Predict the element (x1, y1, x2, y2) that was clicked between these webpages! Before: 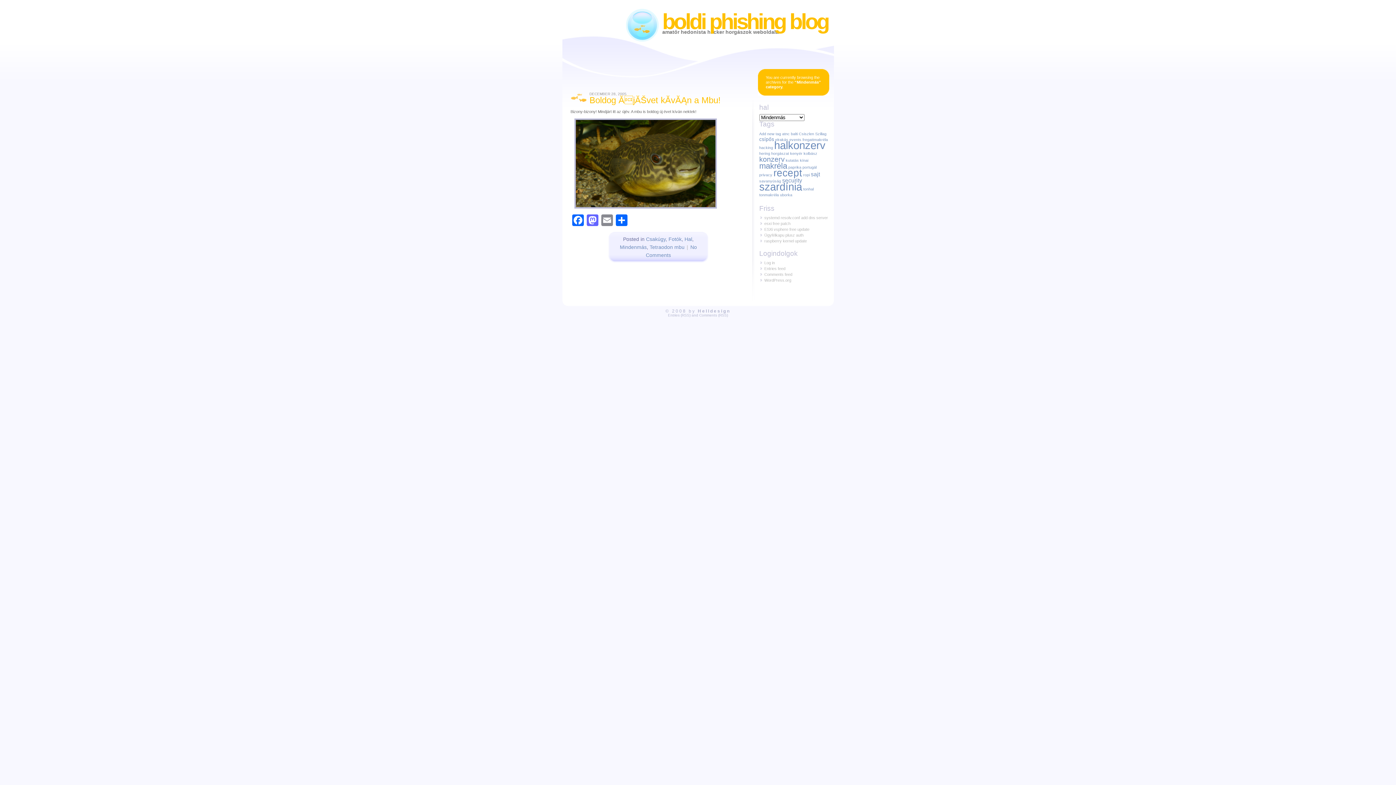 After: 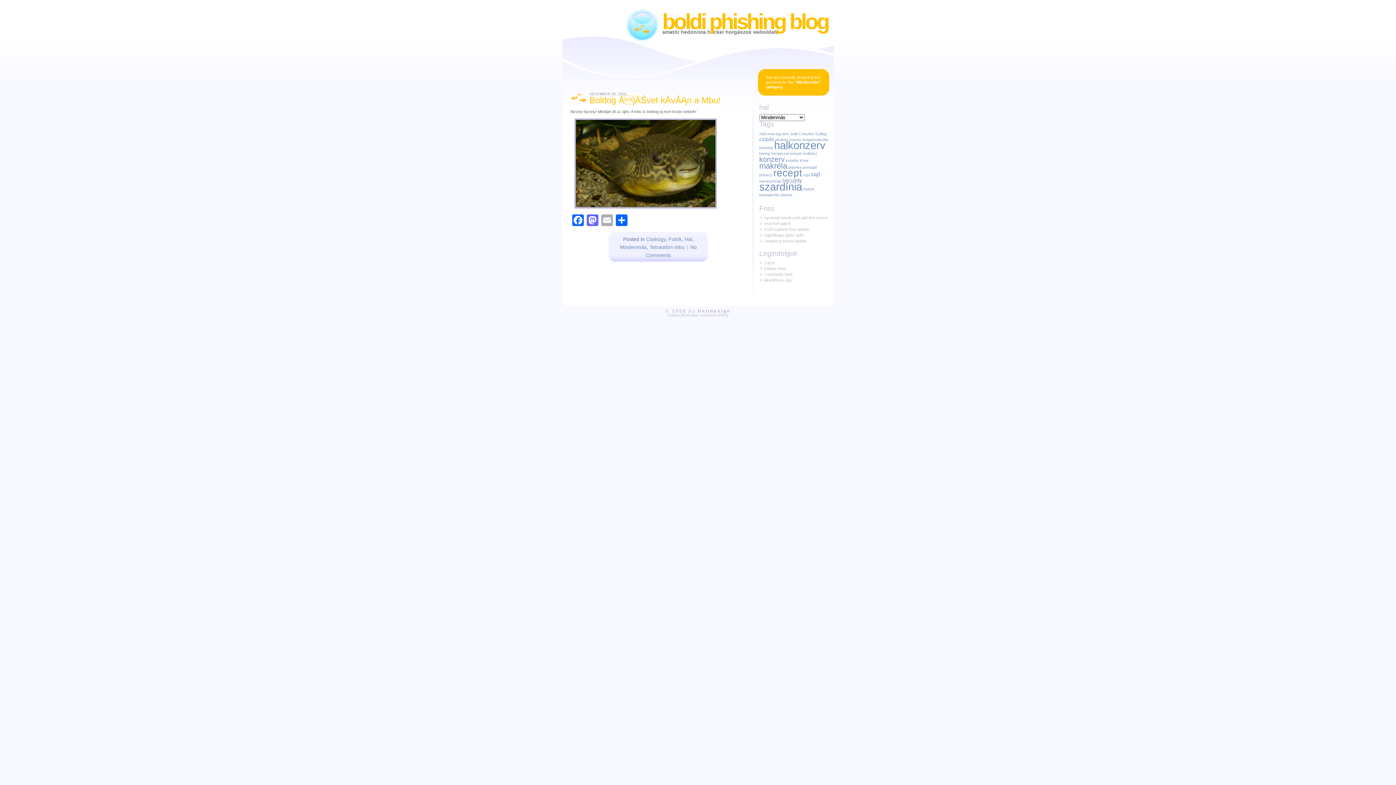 Action: bbox: (599, 214, 614, 226) label: Email